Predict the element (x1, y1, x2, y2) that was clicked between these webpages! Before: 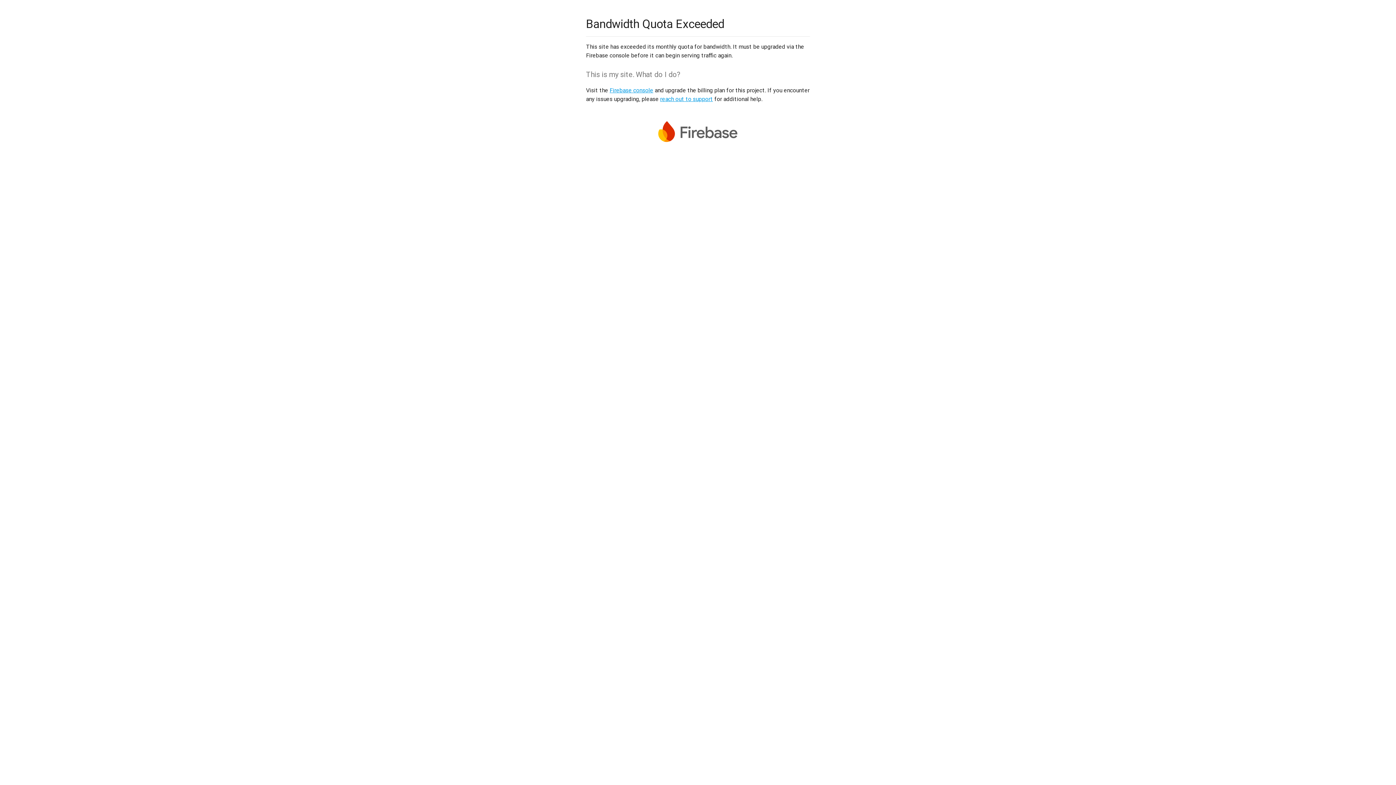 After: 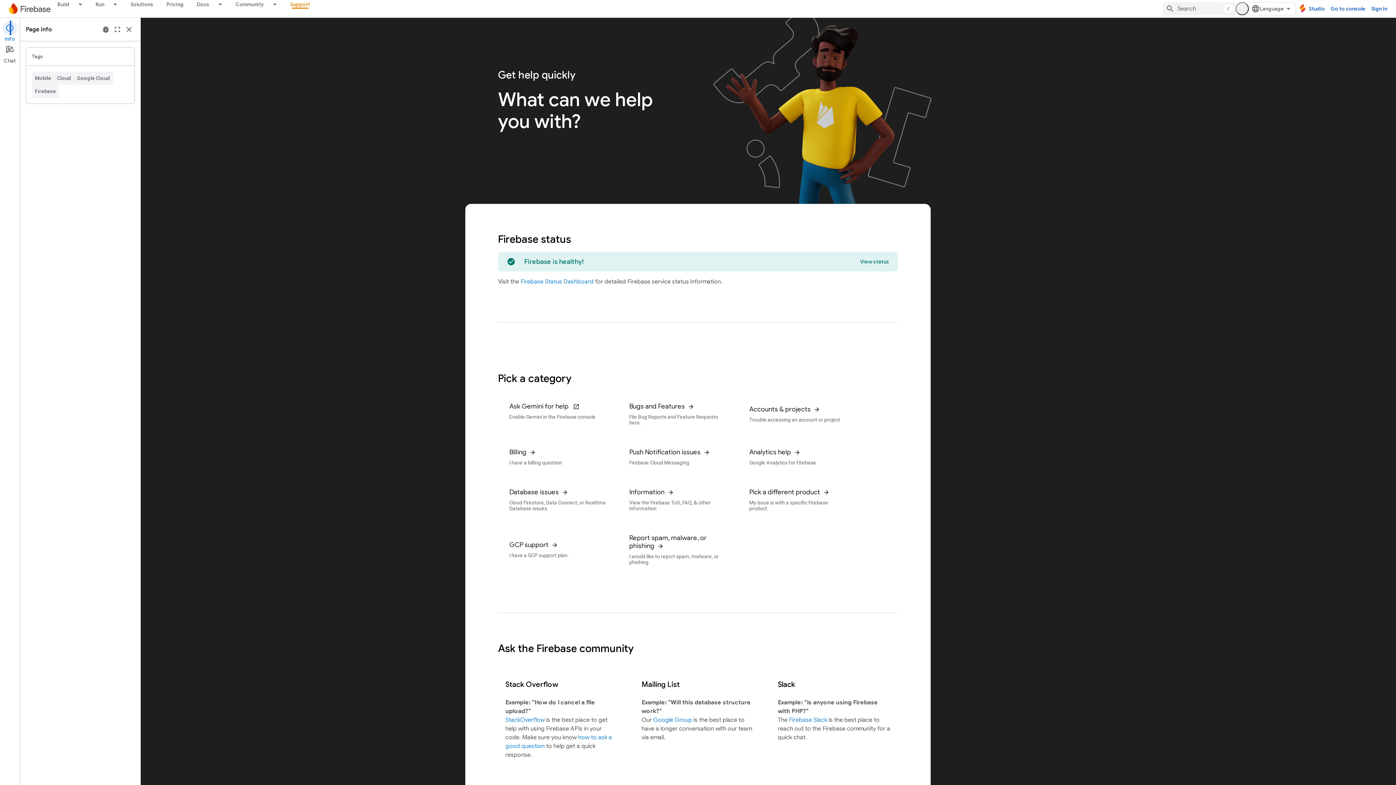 Action: bbox: (660, 95, 713, 102) label: reach out to support